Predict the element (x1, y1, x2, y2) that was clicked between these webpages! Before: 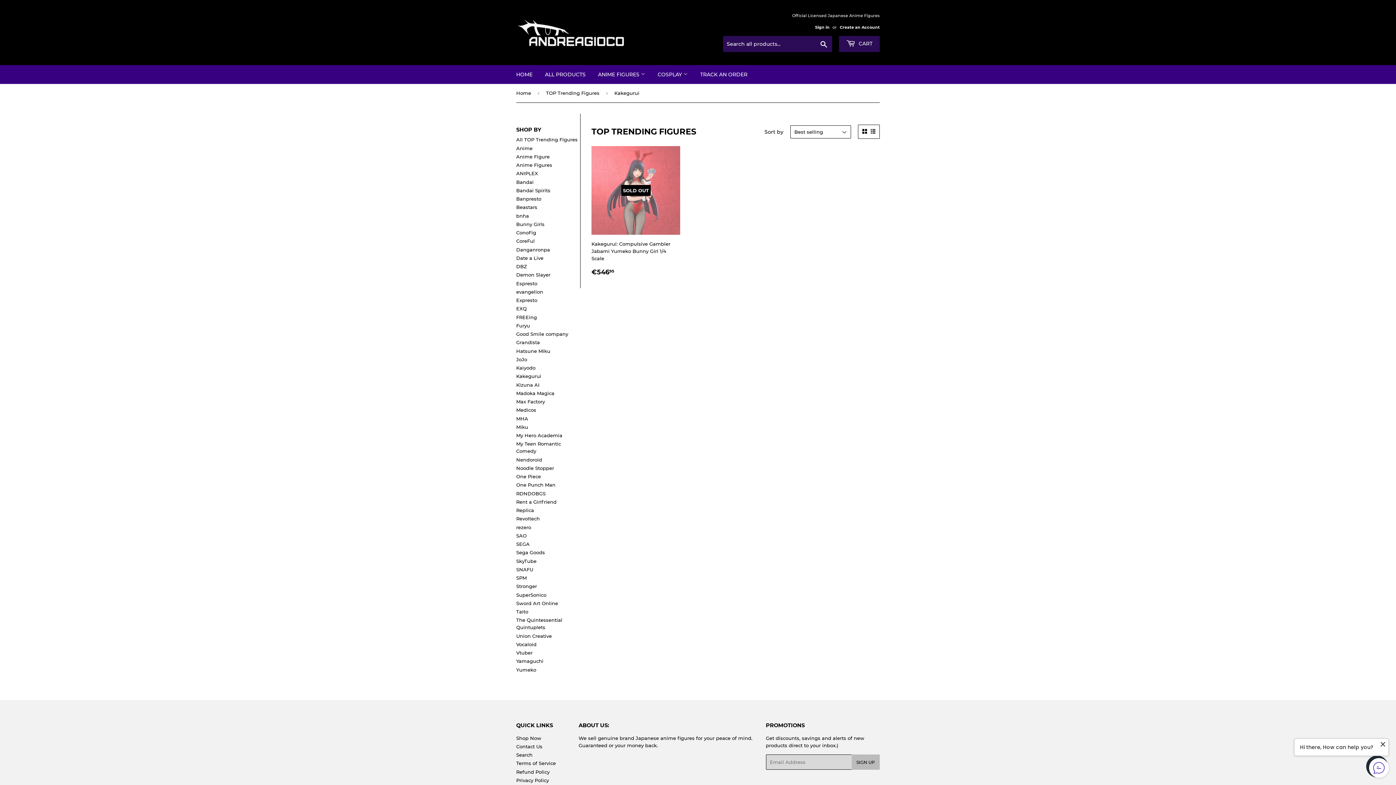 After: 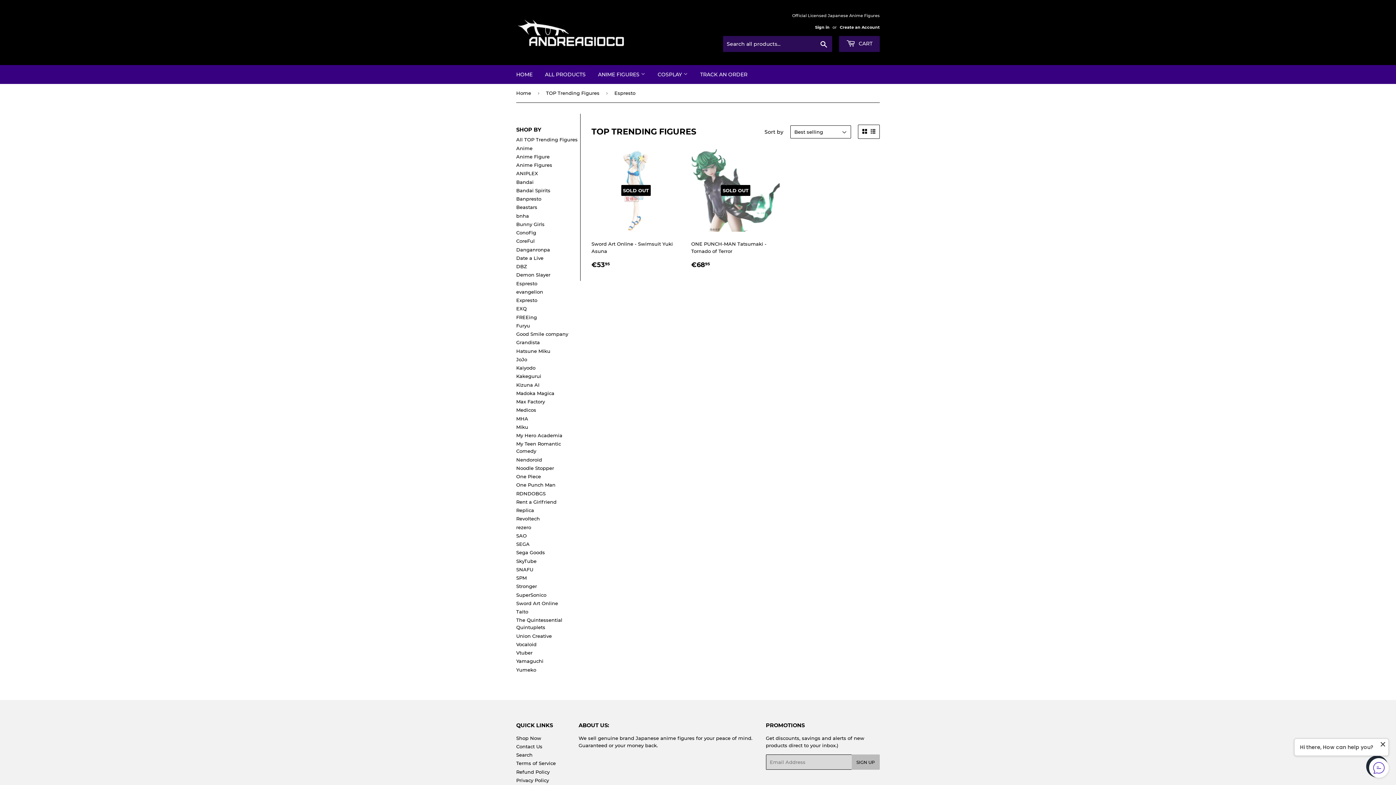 Action: bbox: (516, 280, 537, 286) label: Espresto